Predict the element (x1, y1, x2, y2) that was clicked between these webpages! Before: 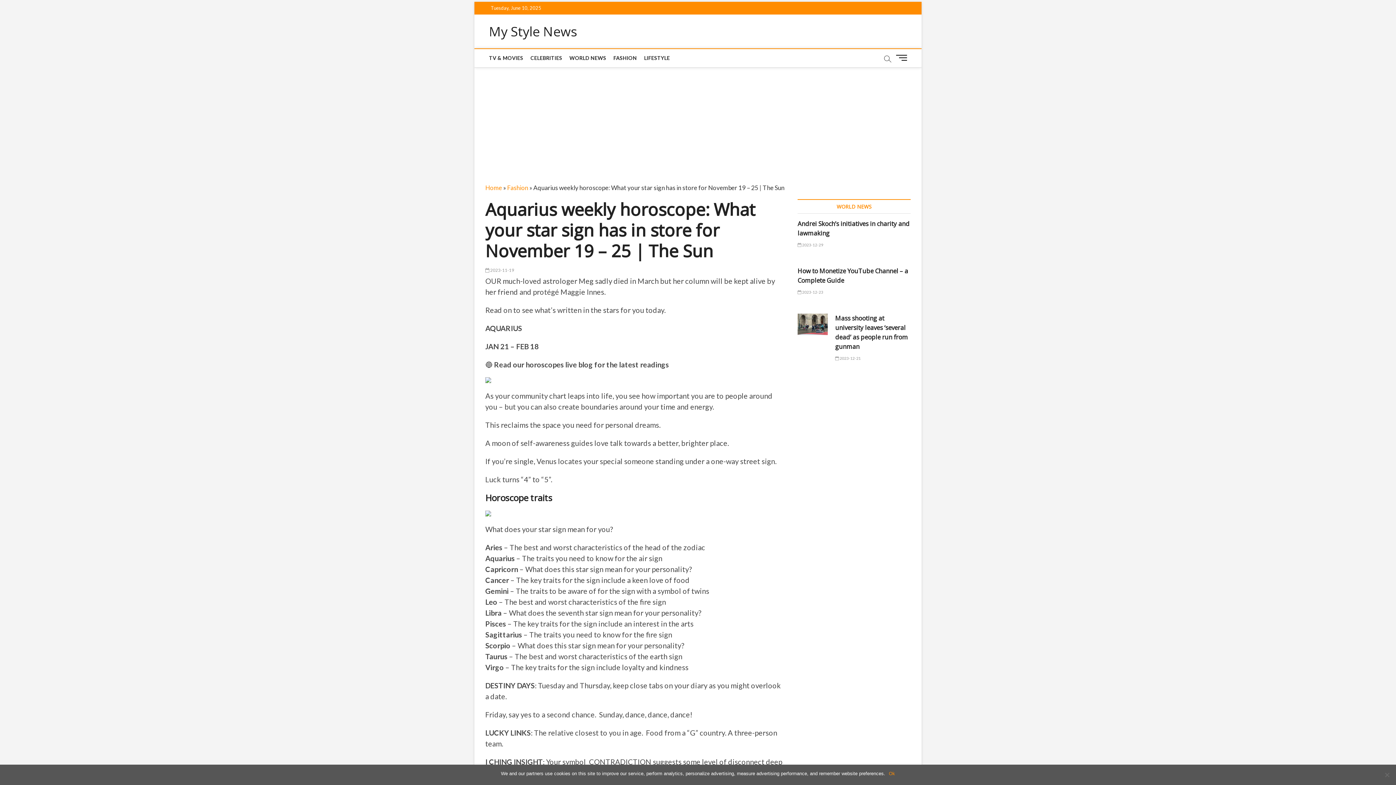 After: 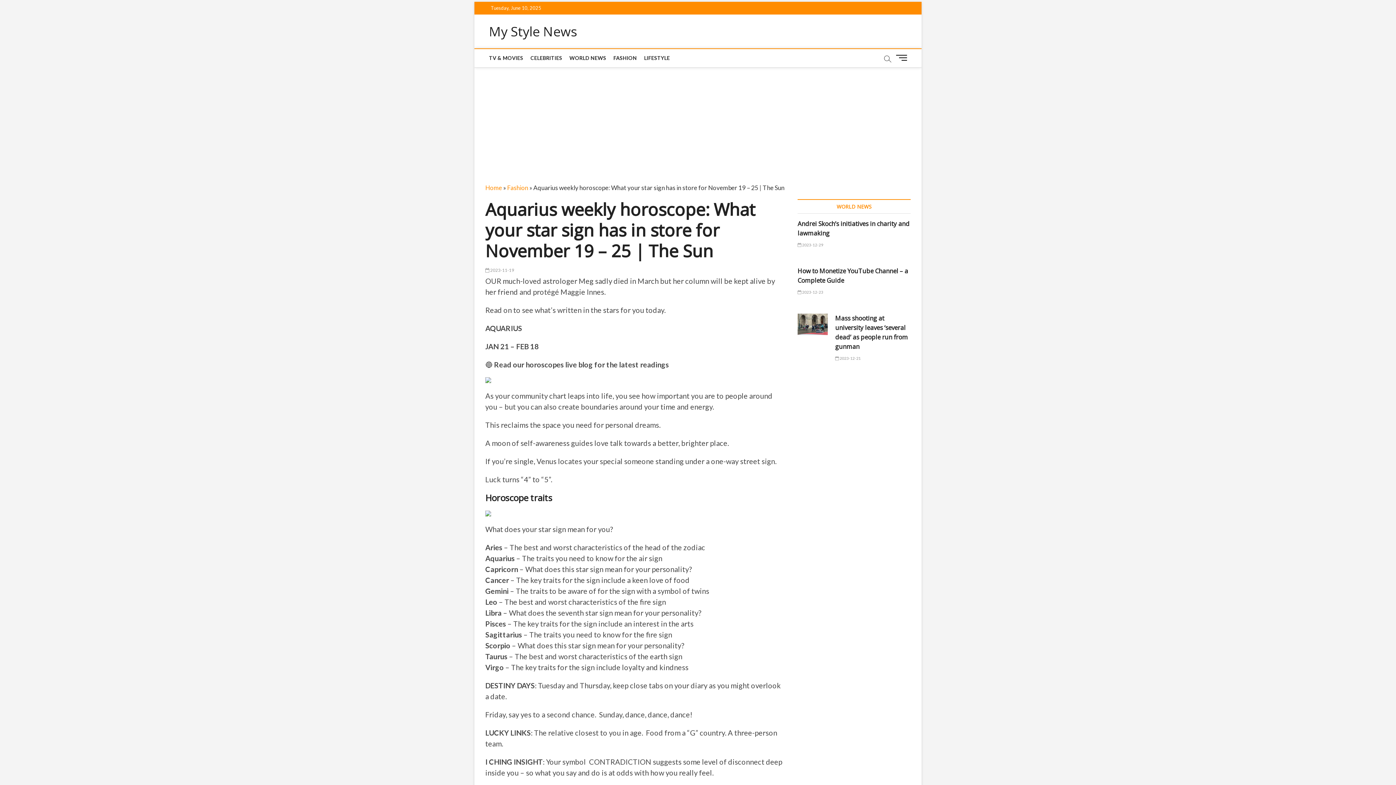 Action: label: Ok bbox: (889, 770, 895, 777)